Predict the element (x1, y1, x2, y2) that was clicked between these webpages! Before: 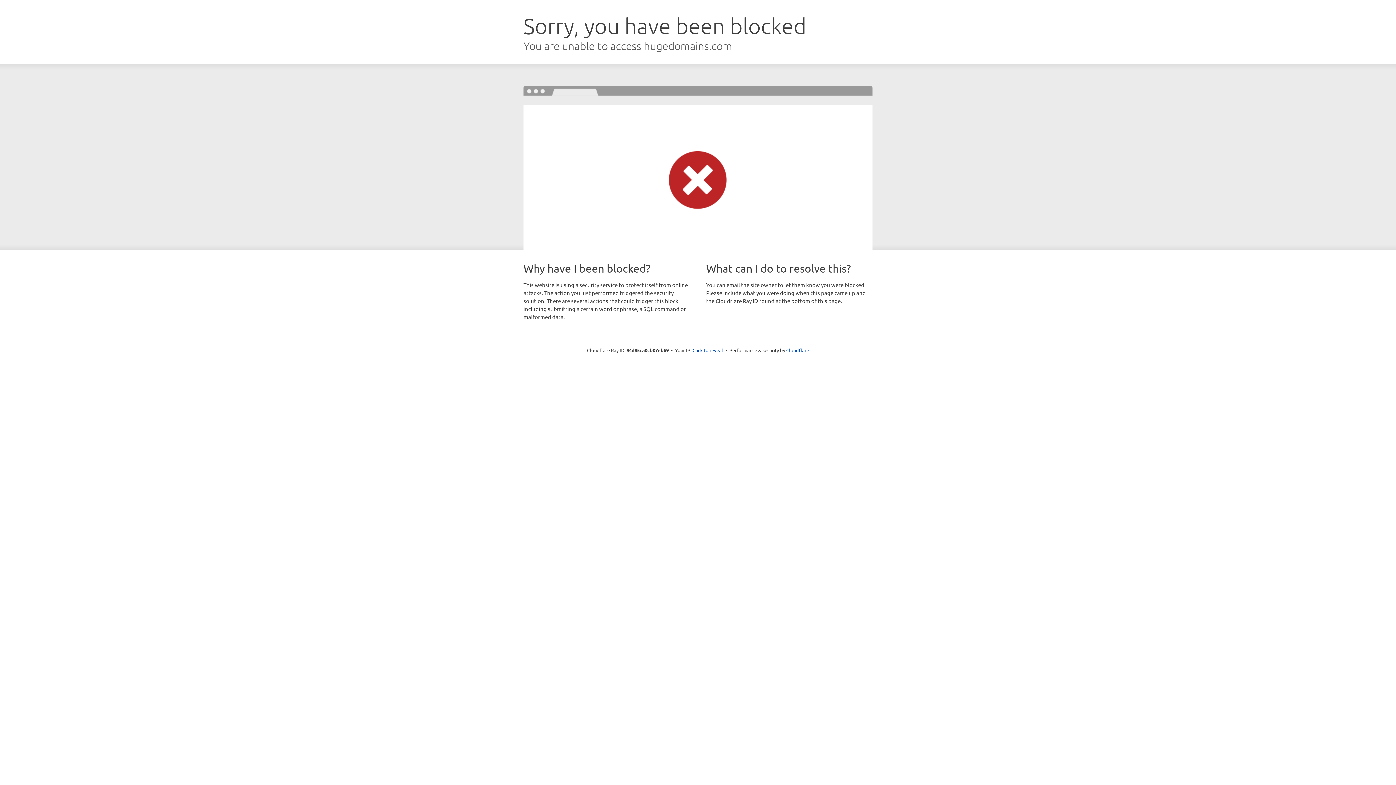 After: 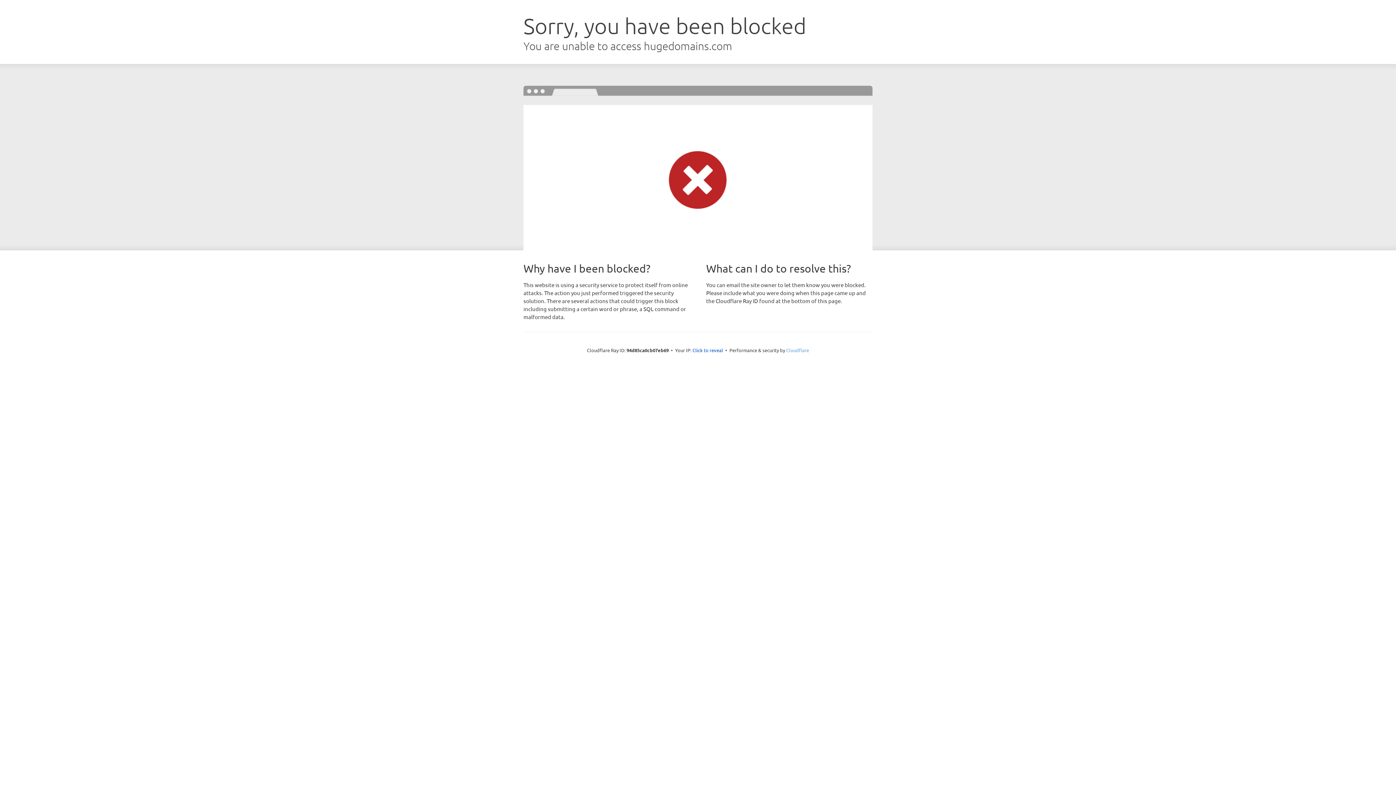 Action: bbox: (786, 347, 809, 353) label: Cloudflare